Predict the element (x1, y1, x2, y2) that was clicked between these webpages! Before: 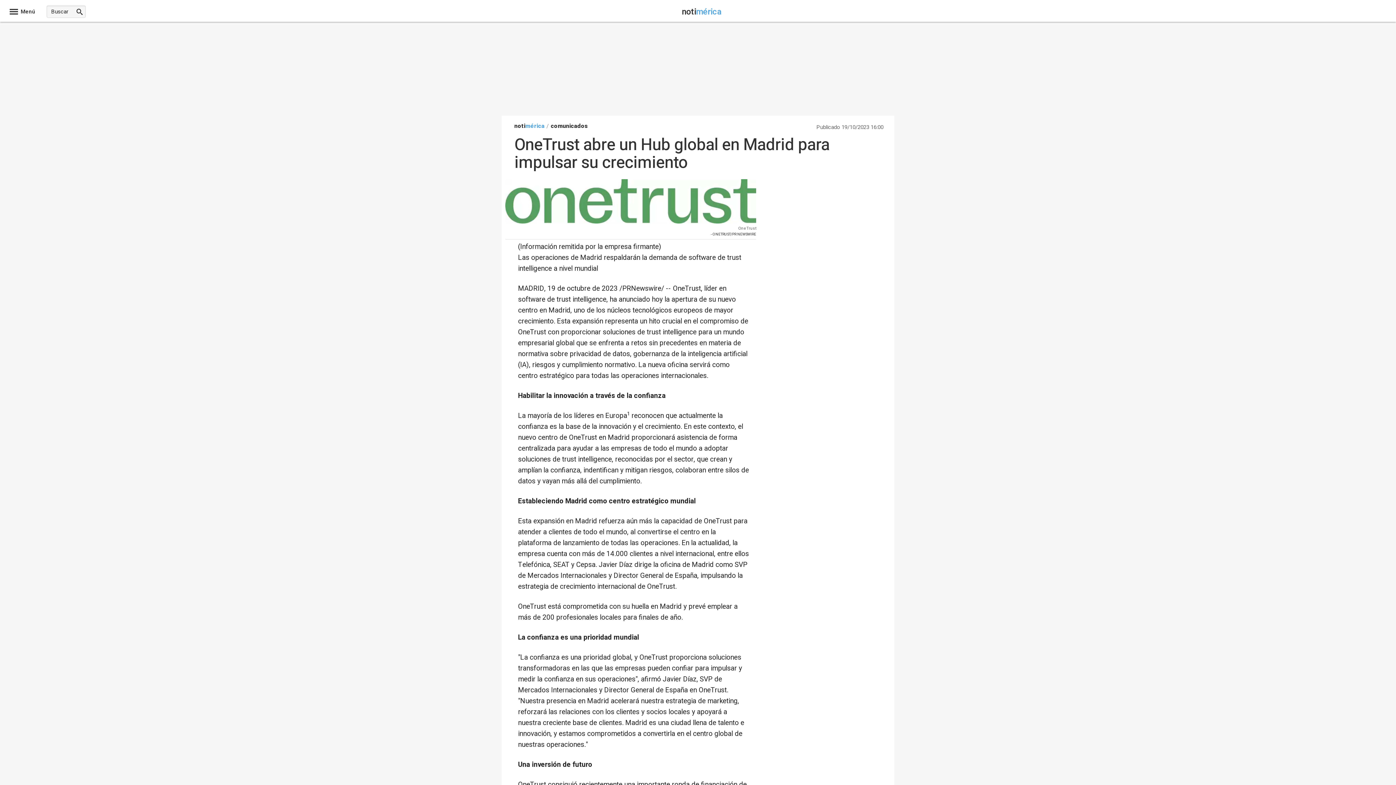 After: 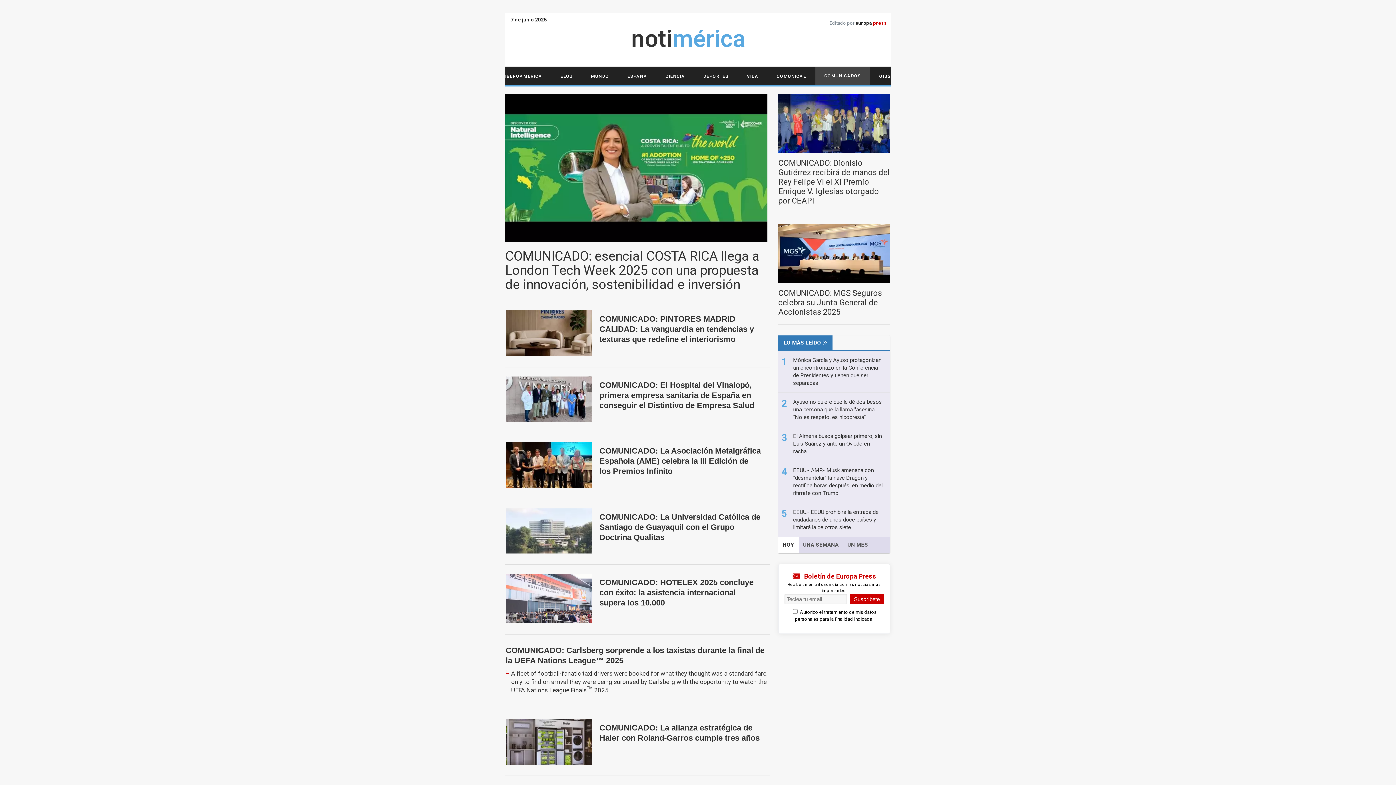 Action: label: comunicados bbox: (550, 121, 588, 130)